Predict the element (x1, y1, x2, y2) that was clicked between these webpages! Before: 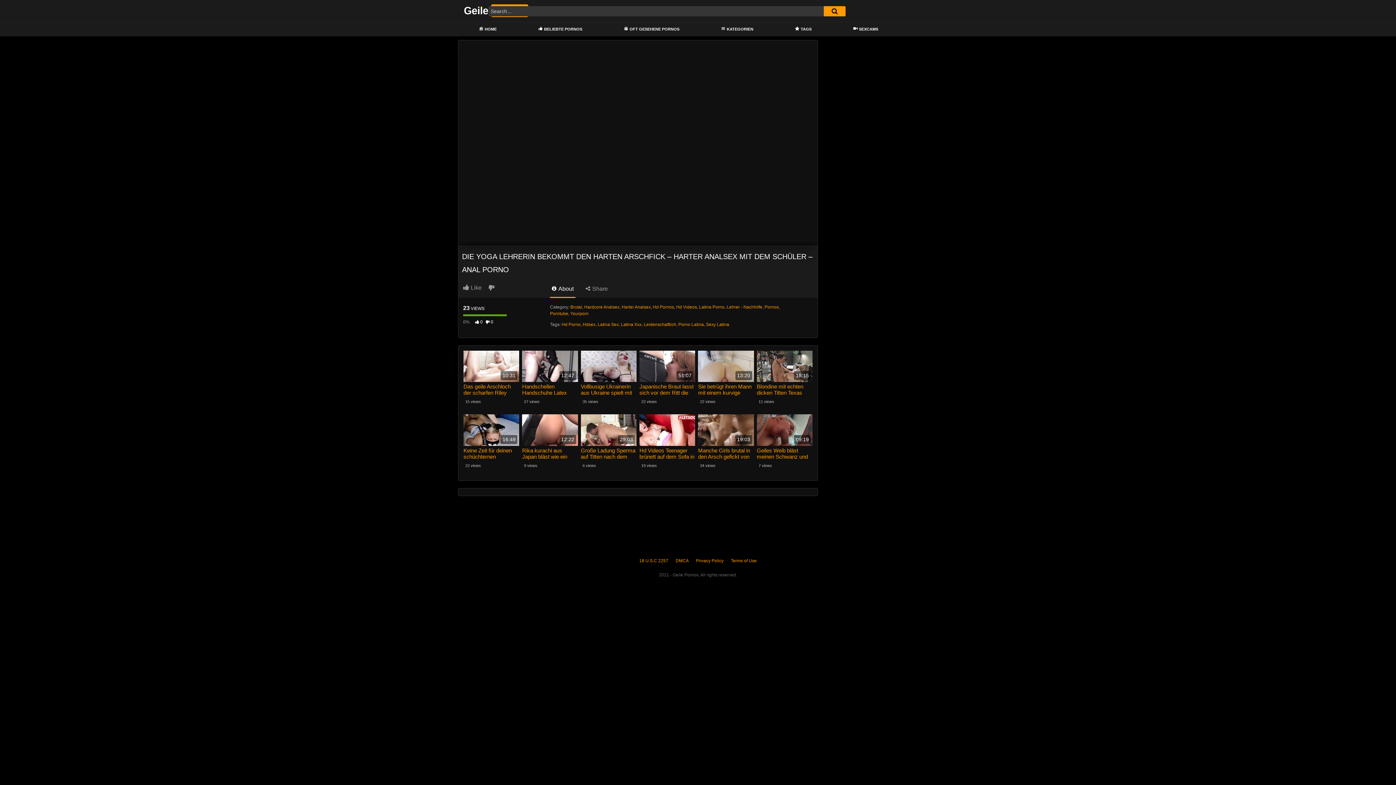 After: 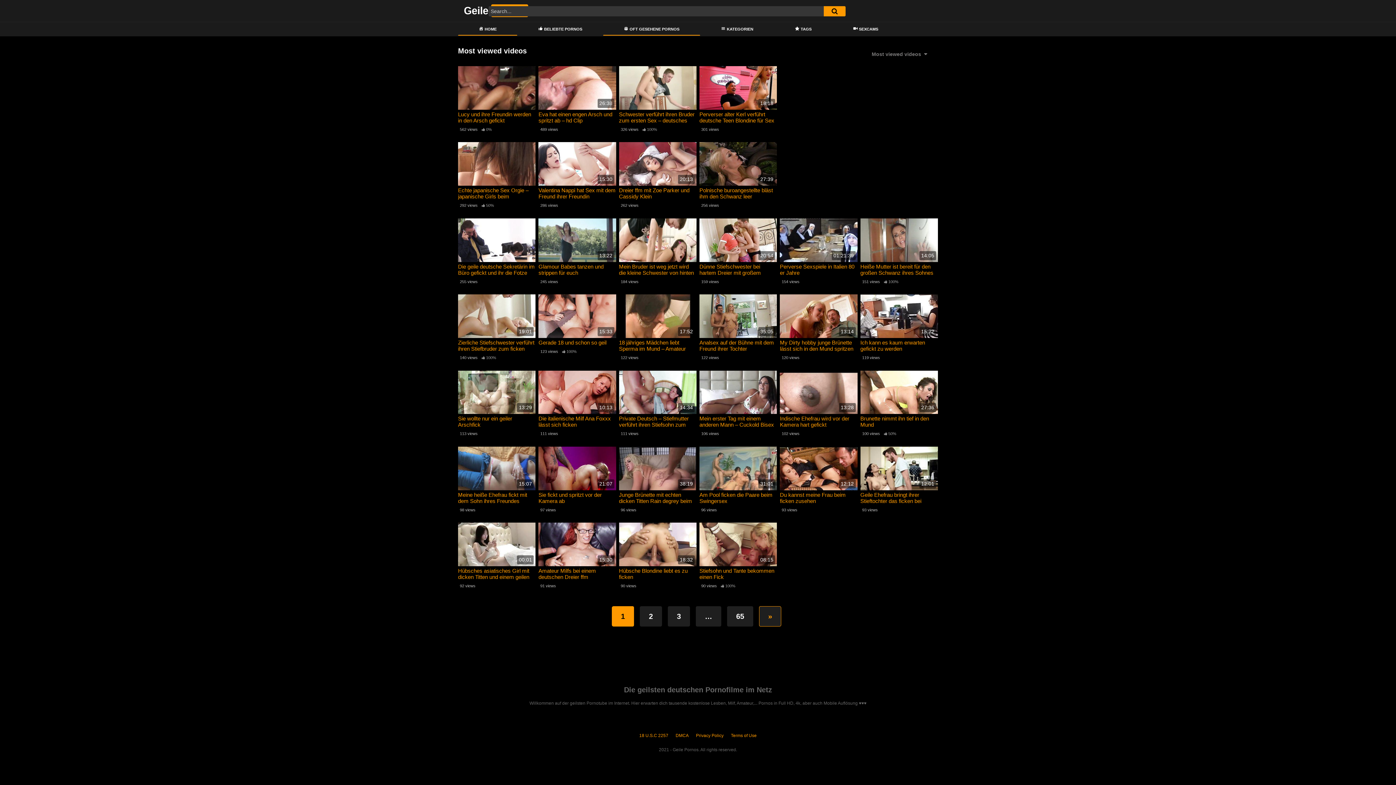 Action: bbox: (603, 23, 700, 35) label: OFT GESEHENE PORNOS